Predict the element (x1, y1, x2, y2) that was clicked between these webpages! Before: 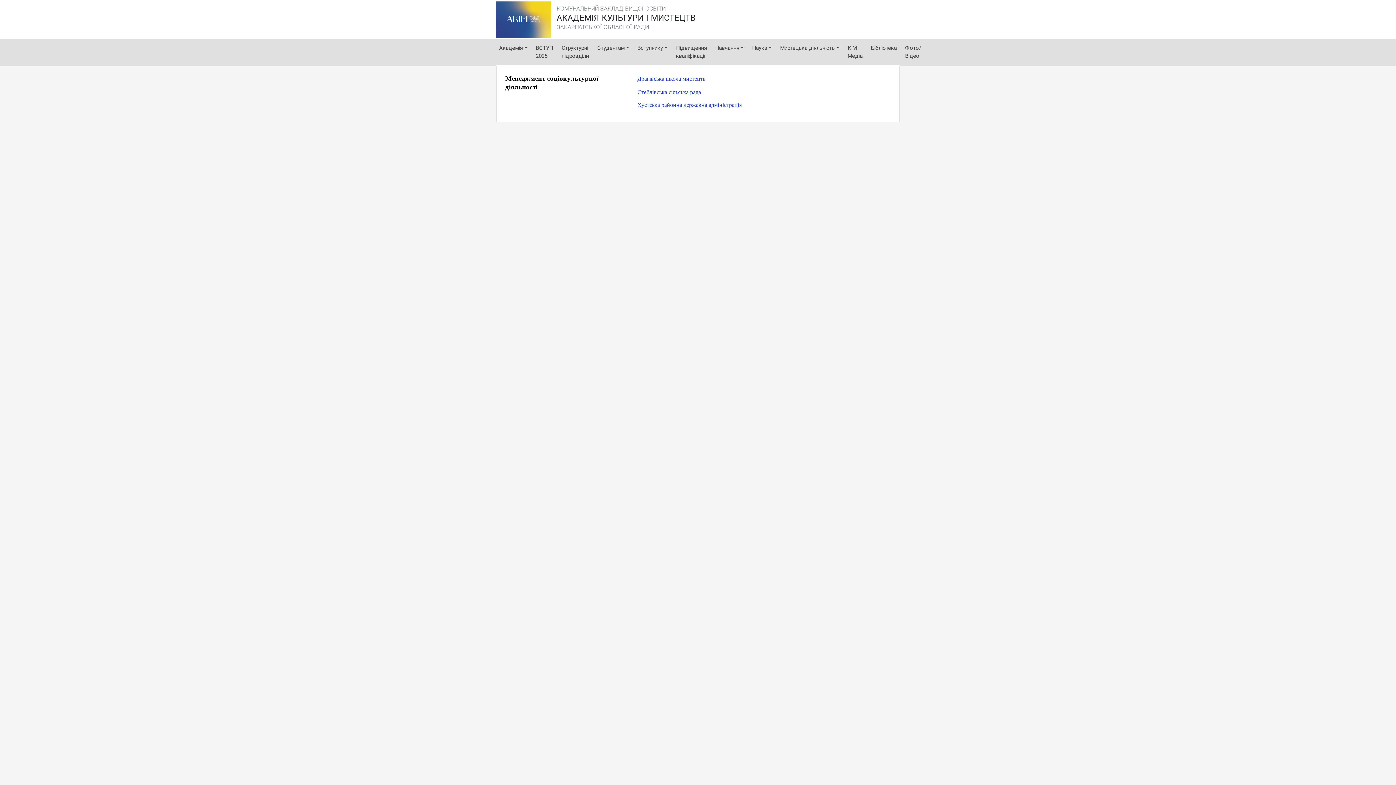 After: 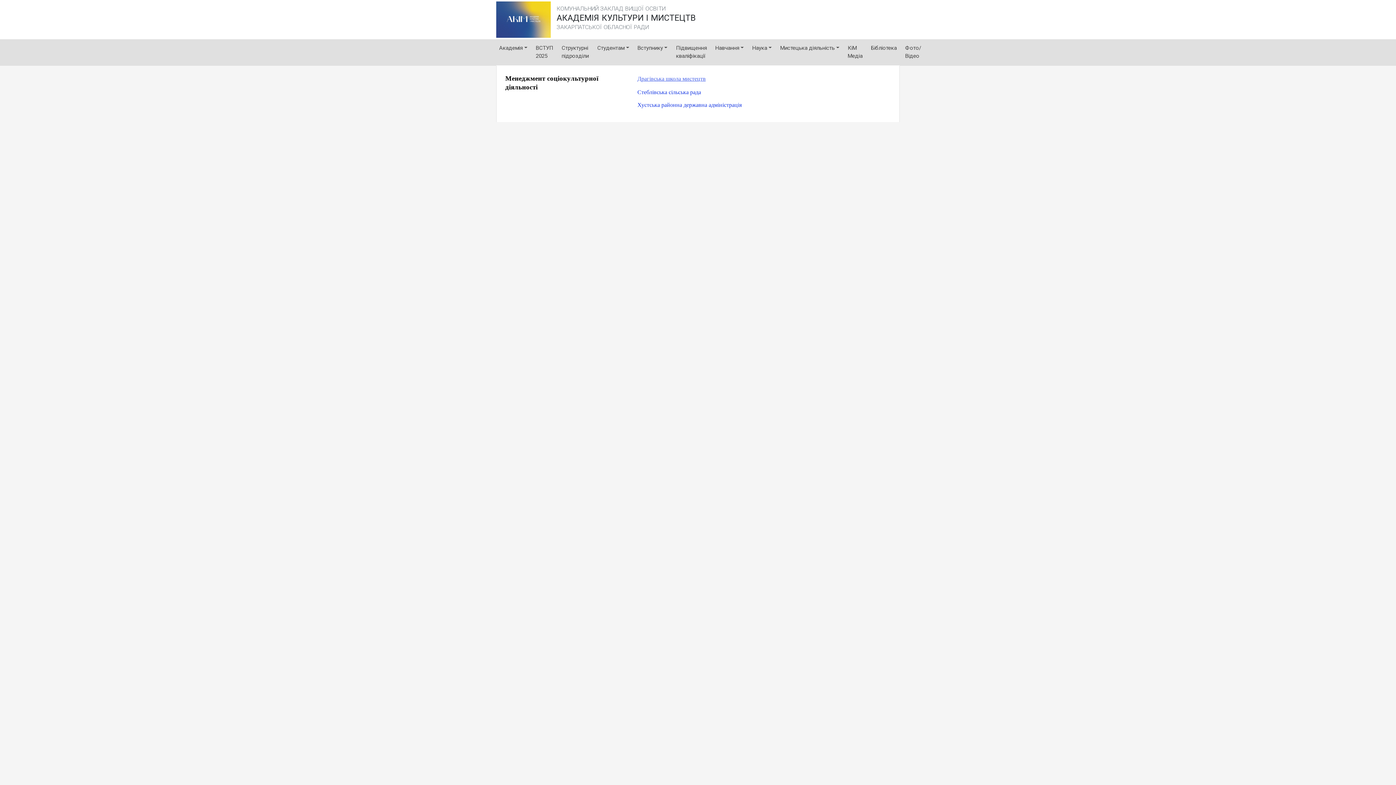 Action: label: Драгівська школа мистецтв bbox: (637, 75, 705, 82)